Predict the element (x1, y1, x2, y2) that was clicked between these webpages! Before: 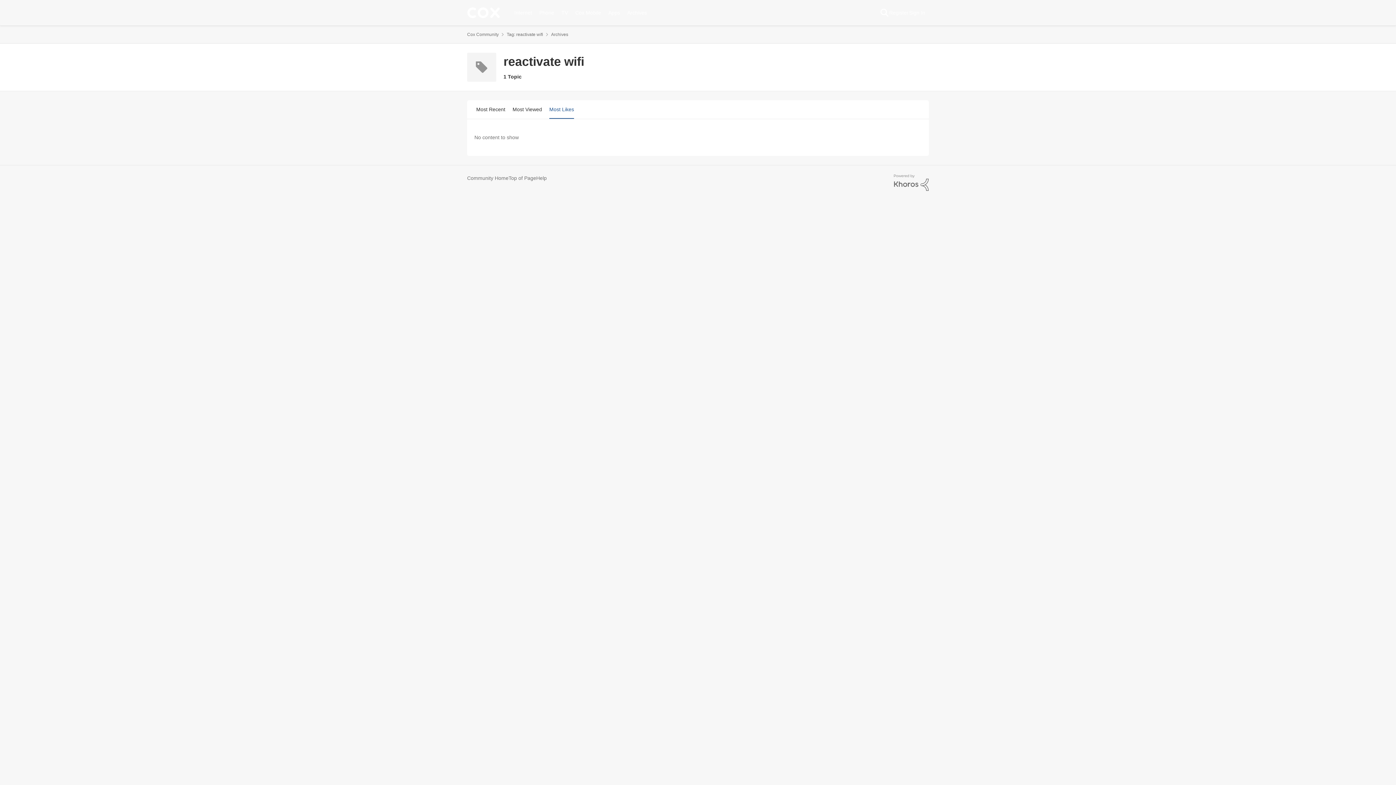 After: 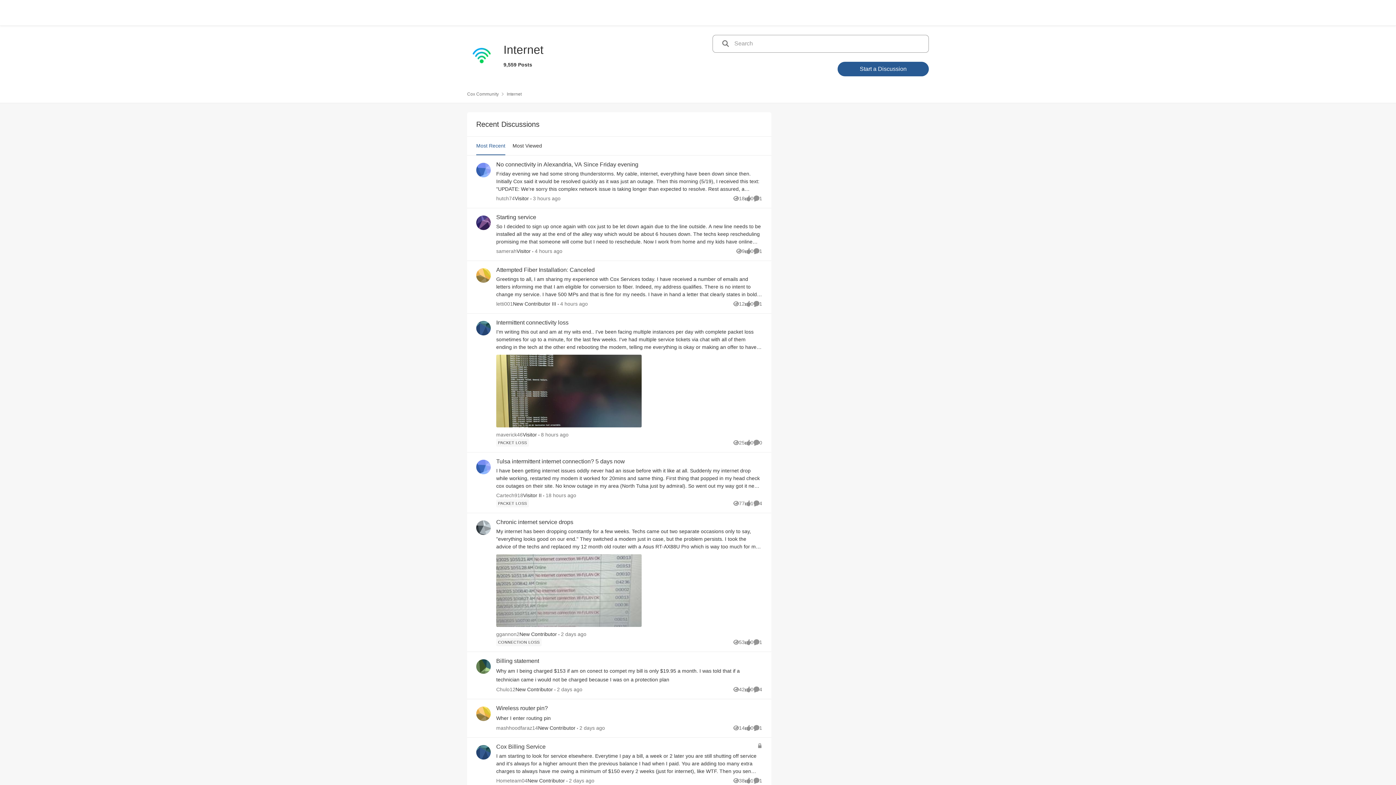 Action: label: Internet bbox: (510, 7, 535, 18)